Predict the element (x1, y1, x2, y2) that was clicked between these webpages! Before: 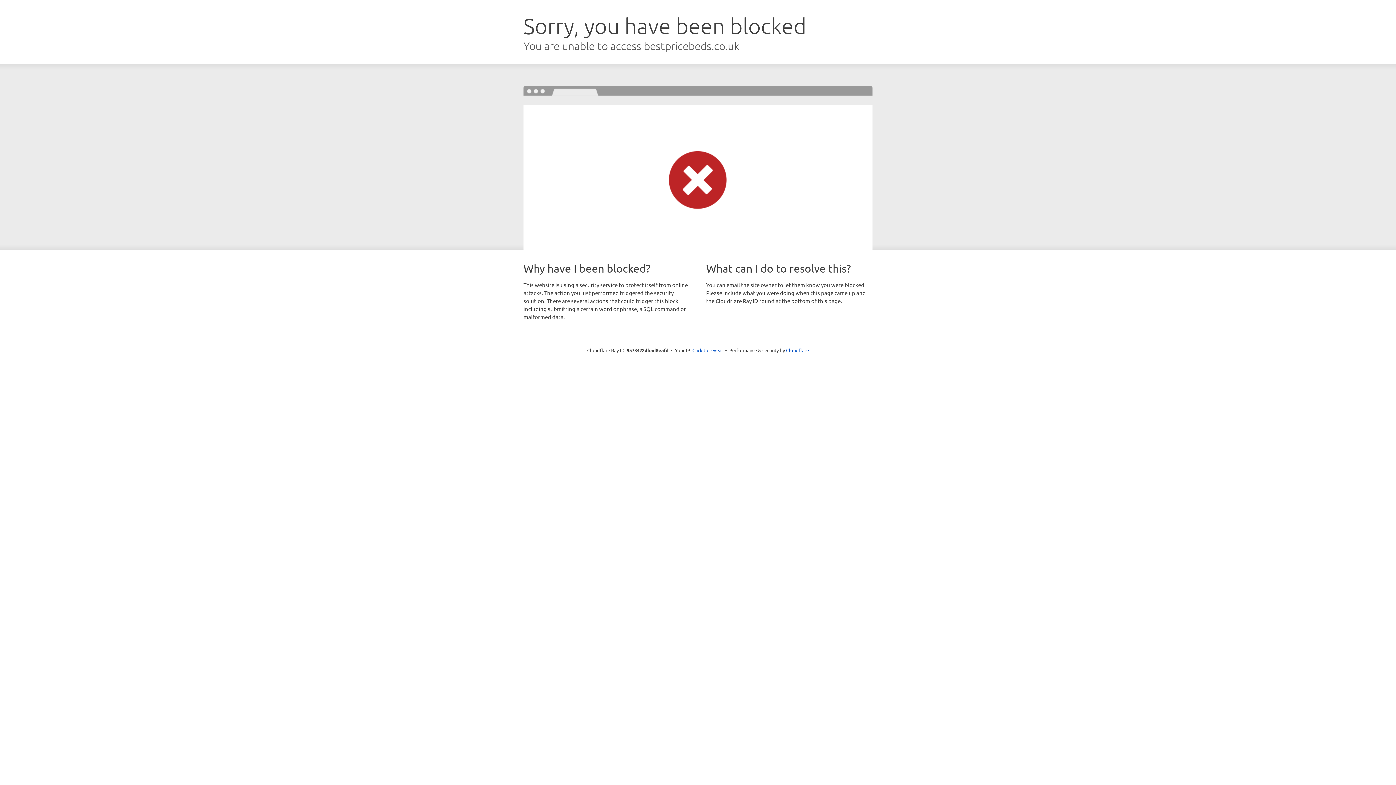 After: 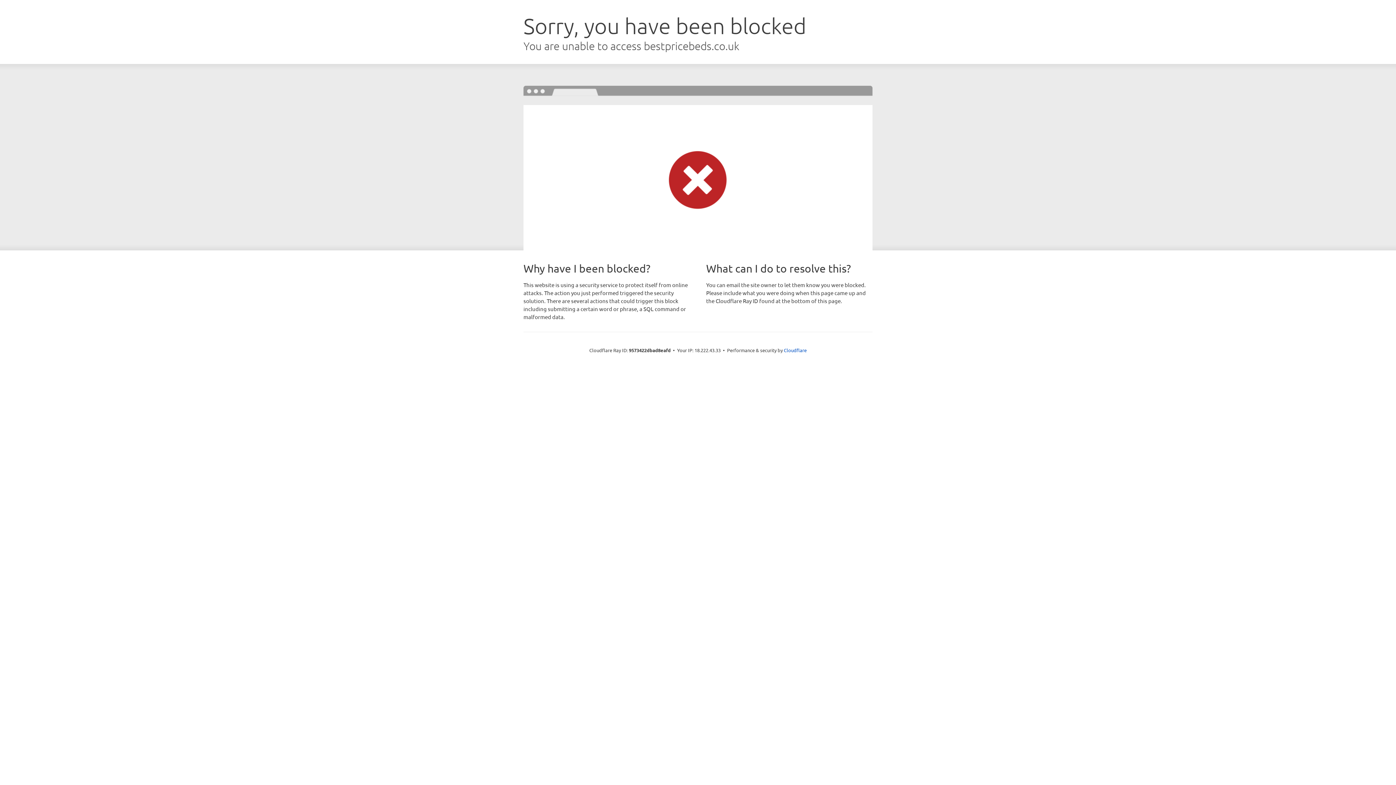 Action: label: Click to reveal bbox: (692, 346, 723, 353)